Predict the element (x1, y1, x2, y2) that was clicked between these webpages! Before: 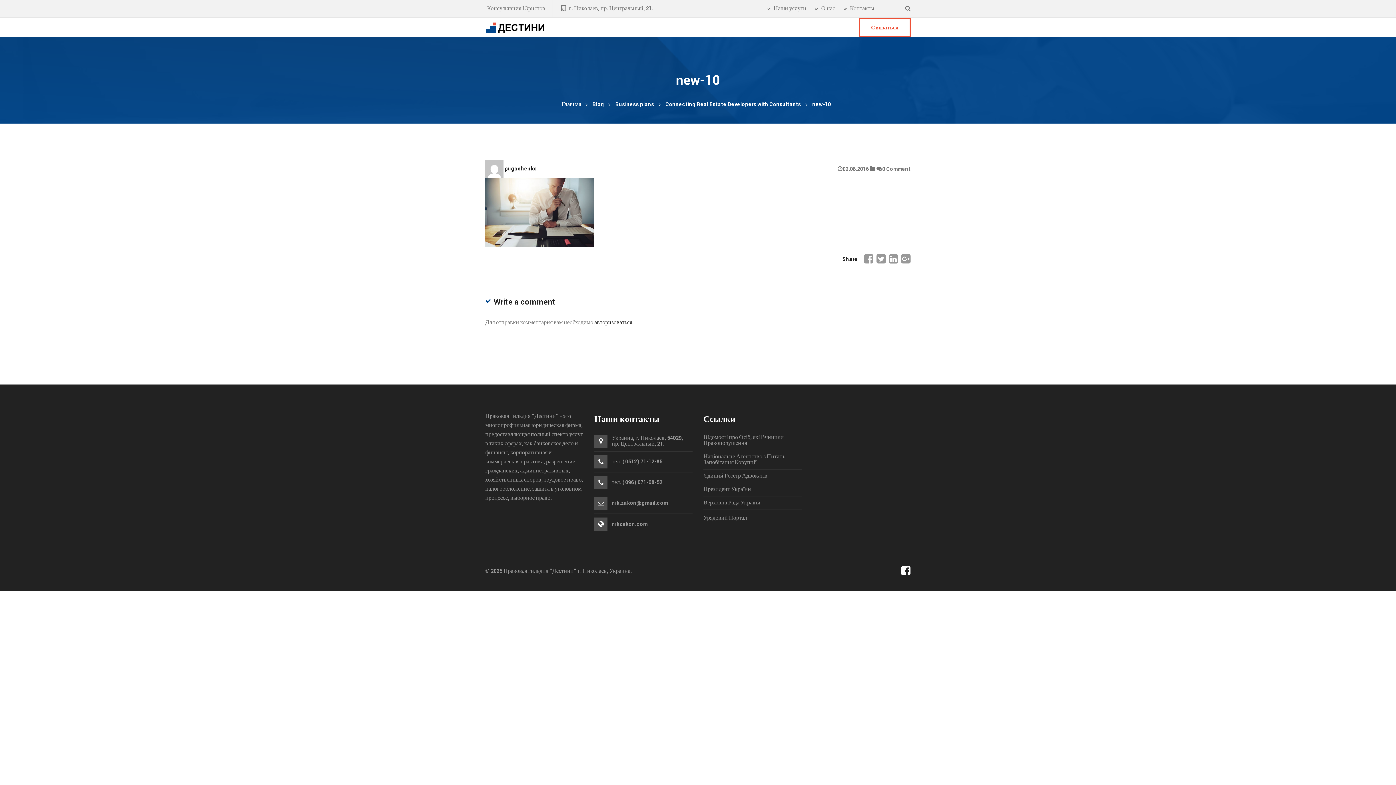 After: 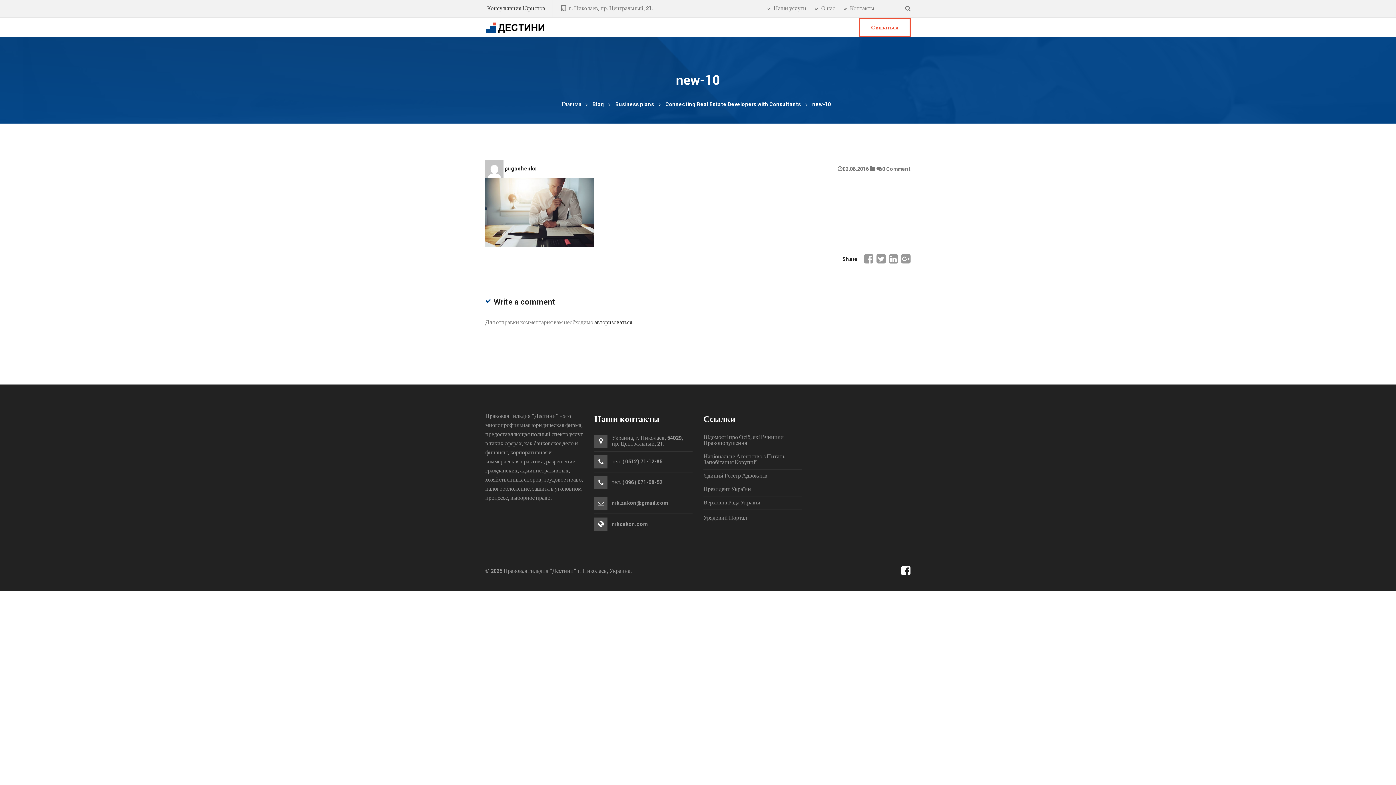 Action: bbox: (485, 4, 545, 12) label: Консультация Юристов